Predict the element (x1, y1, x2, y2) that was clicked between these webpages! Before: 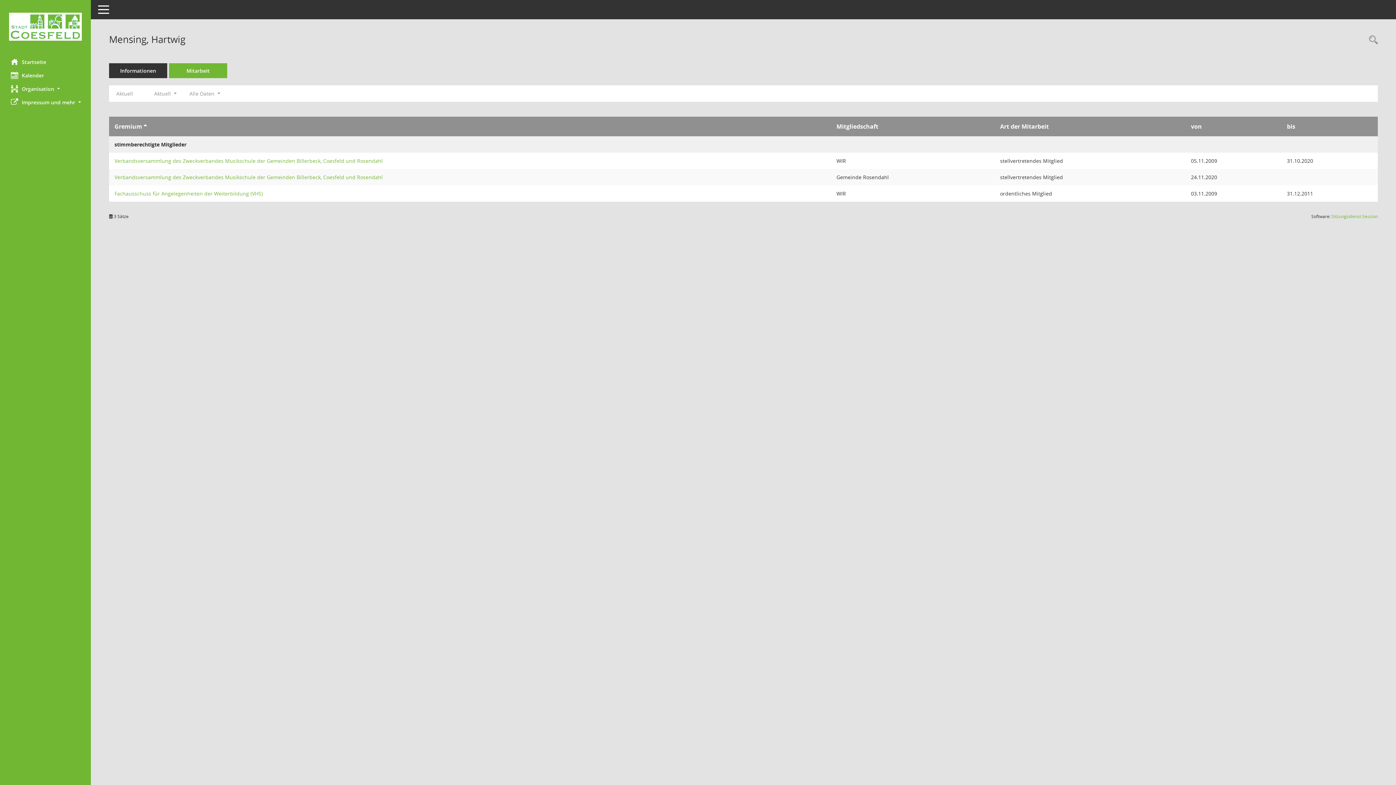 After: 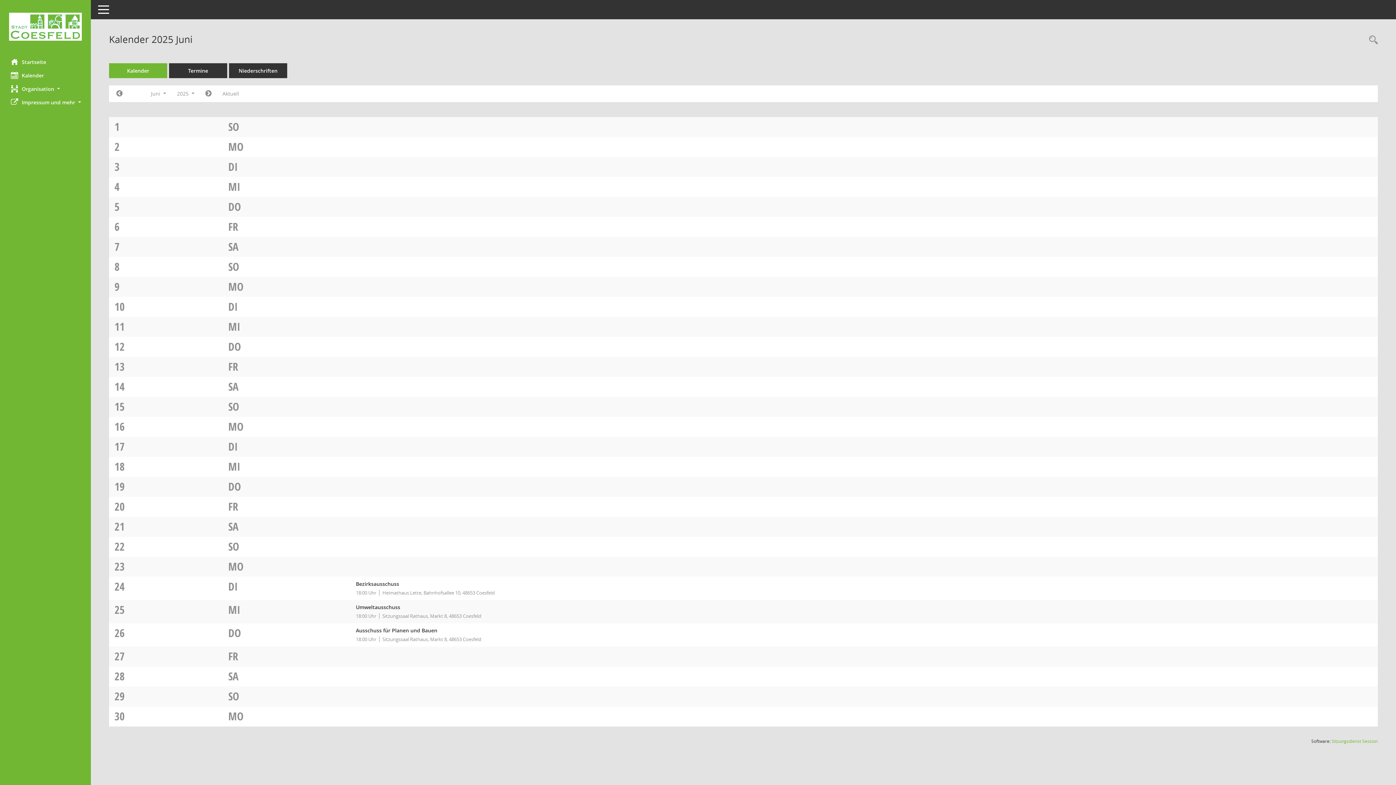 Action: label: Diese Seite enthält eine kalendarische Übersicht der Sitzungstermine für einen Monat. bbox: (0, 68, 90, 82)